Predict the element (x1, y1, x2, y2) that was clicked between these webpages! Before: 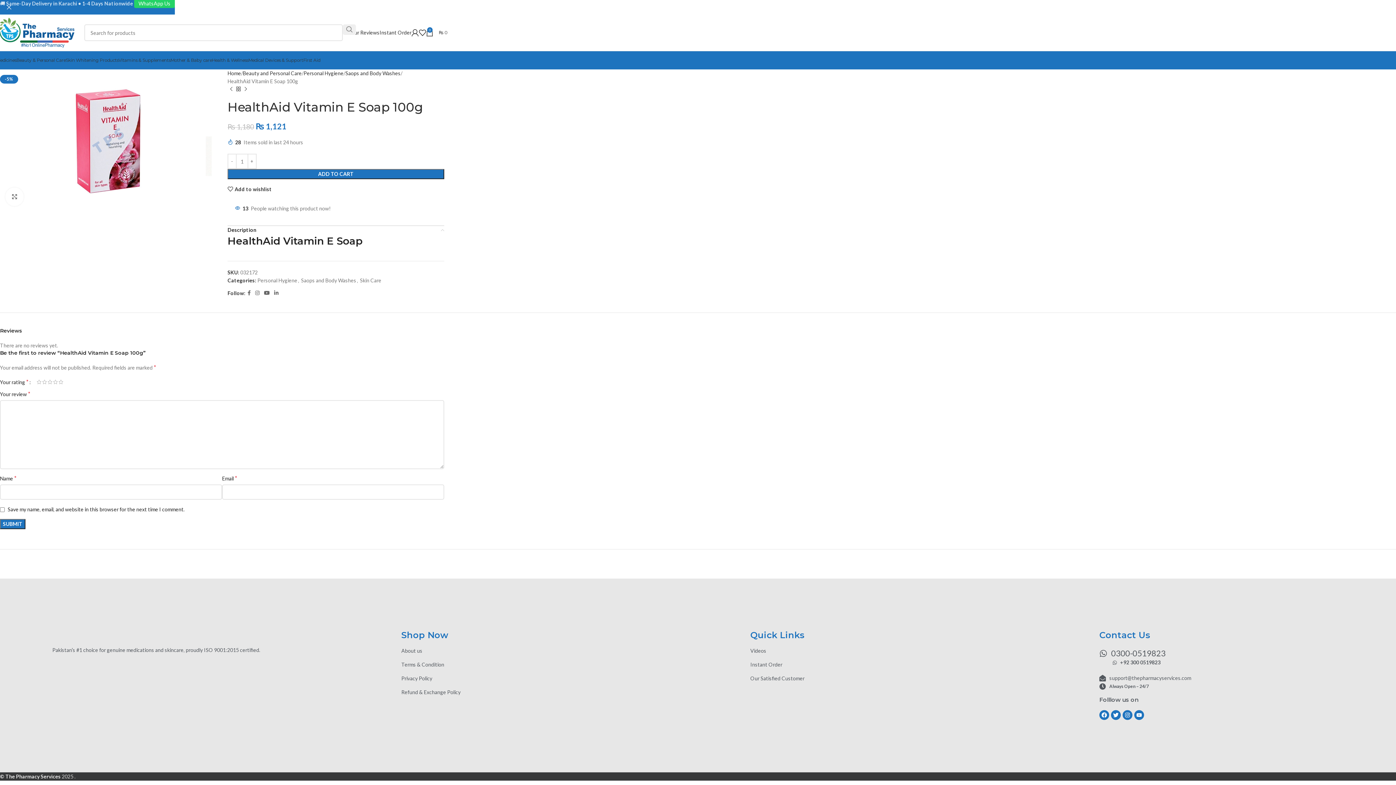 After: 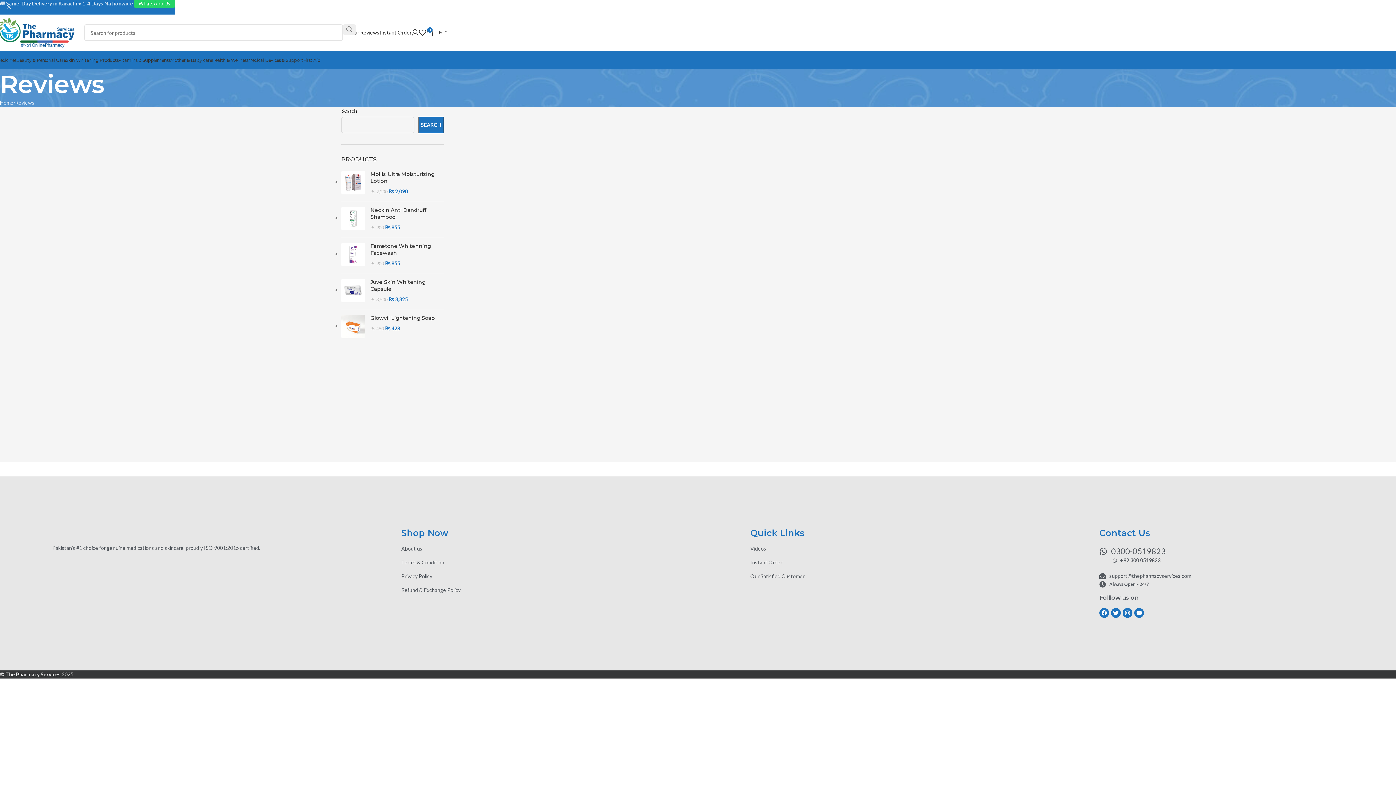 Action: label: Our Reviews bbox: (350, 29, 379, 35)